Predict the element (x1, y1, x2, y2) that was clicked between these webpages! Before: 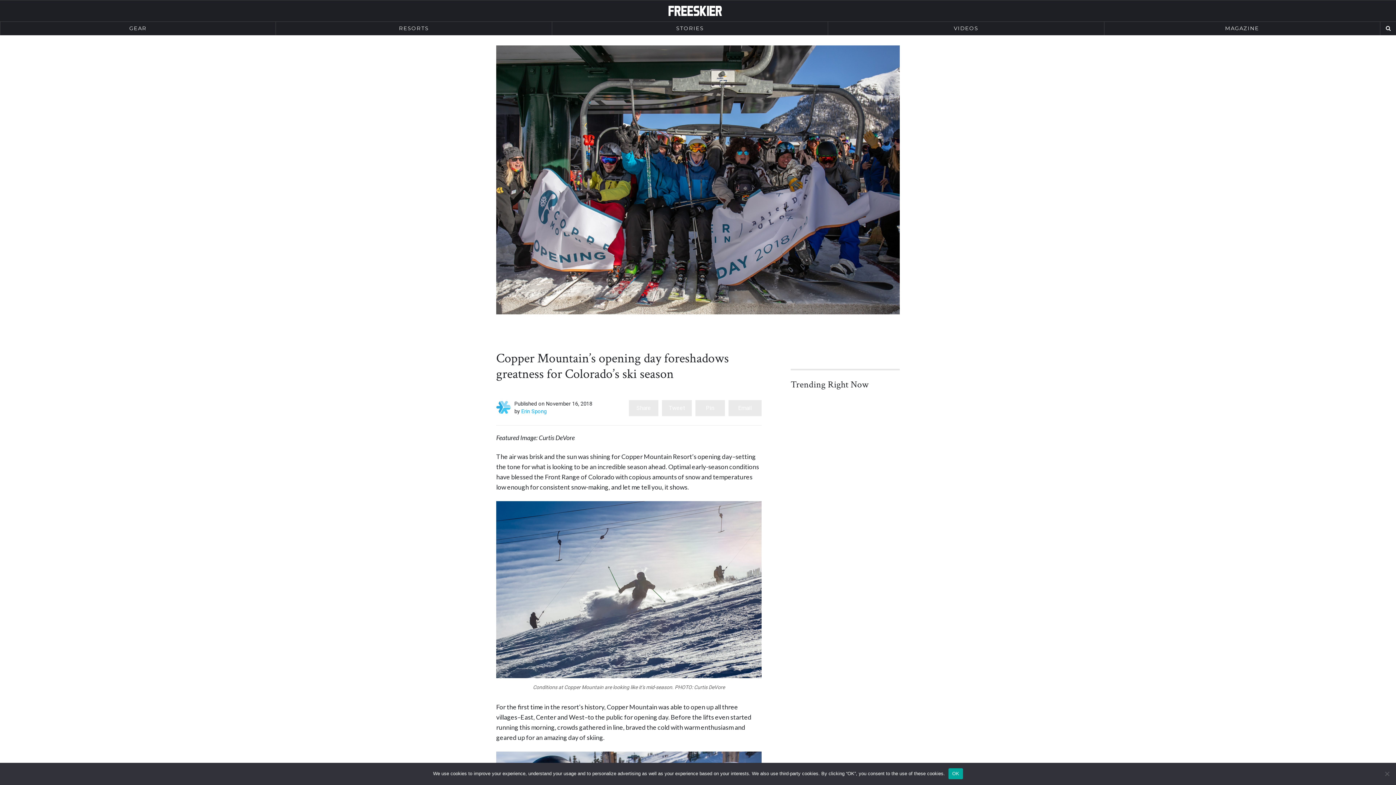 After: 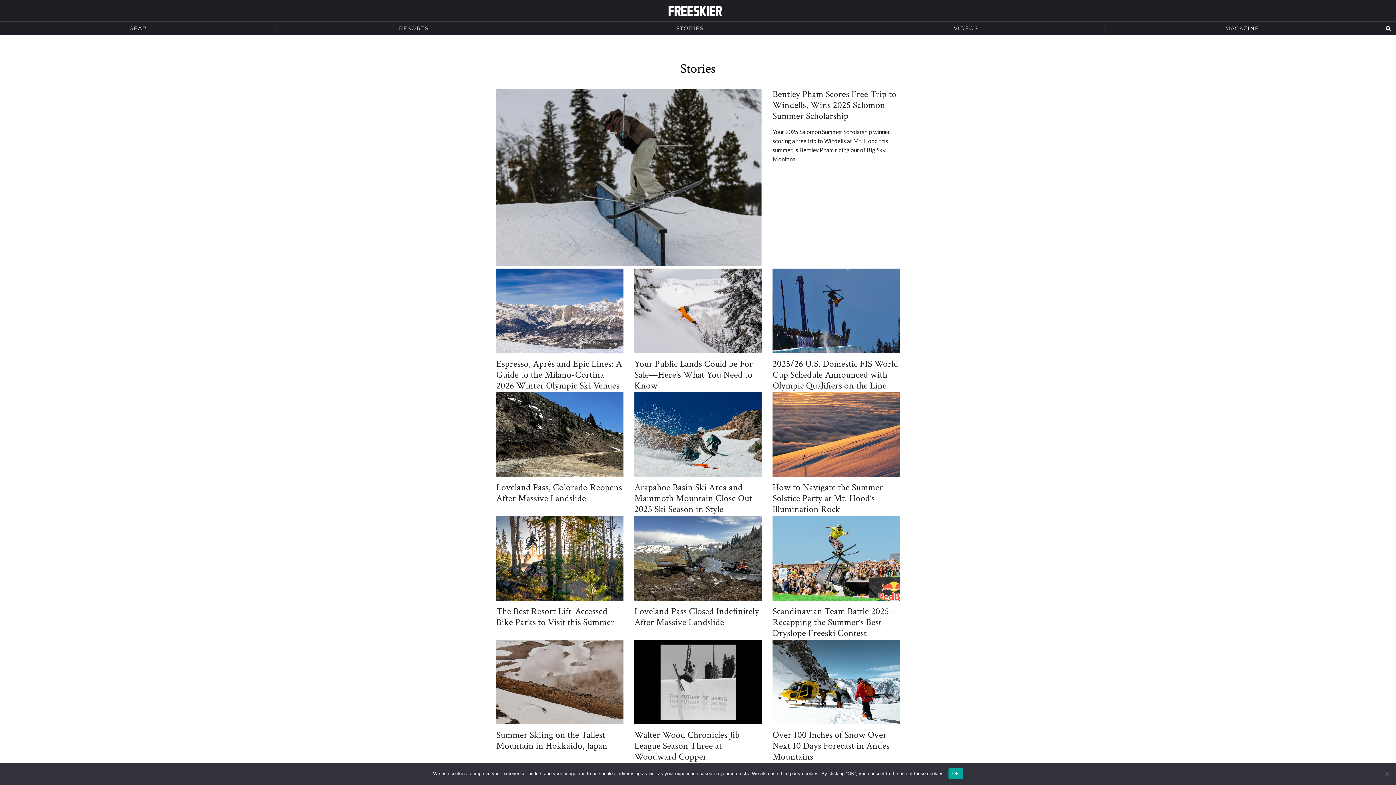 Action: label: STORIES bbox: (552, 21, 828, 35)